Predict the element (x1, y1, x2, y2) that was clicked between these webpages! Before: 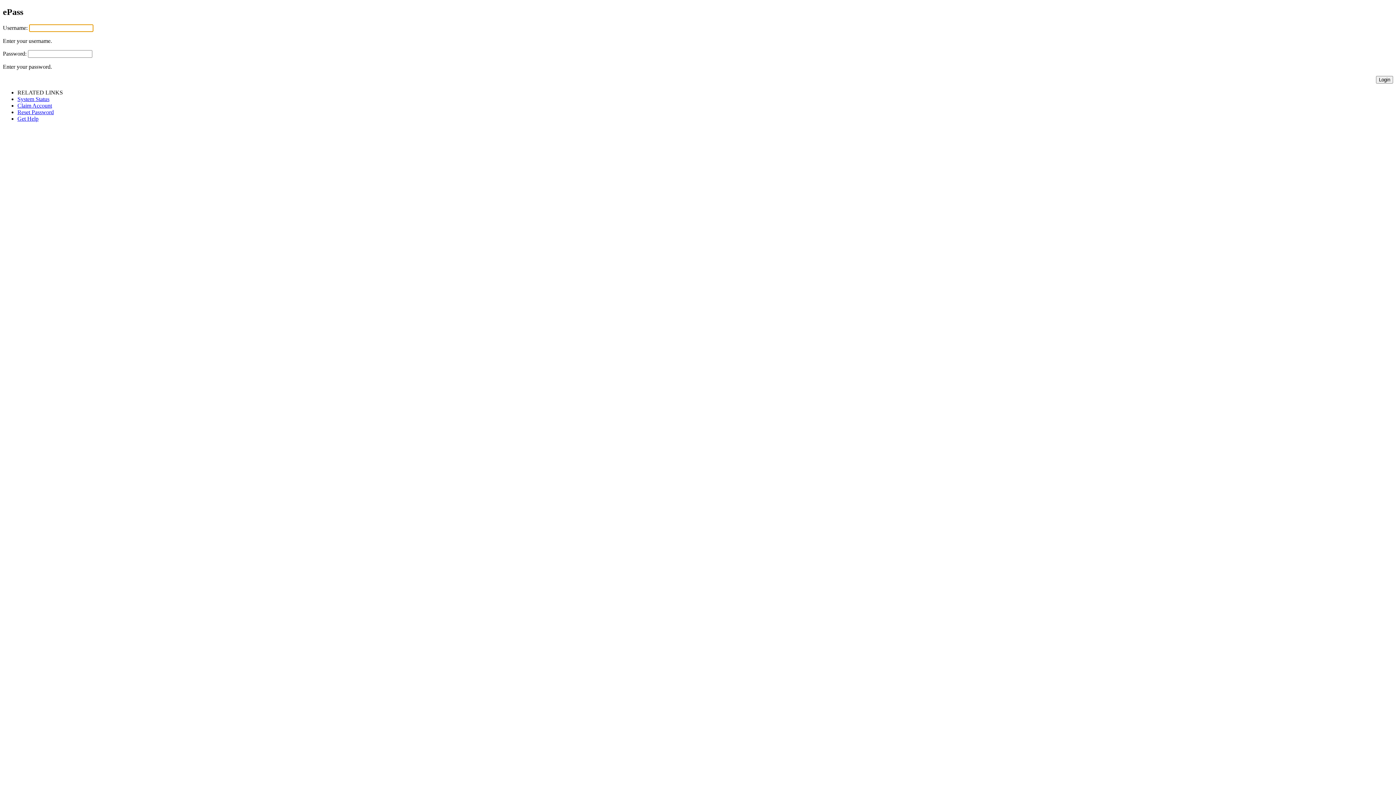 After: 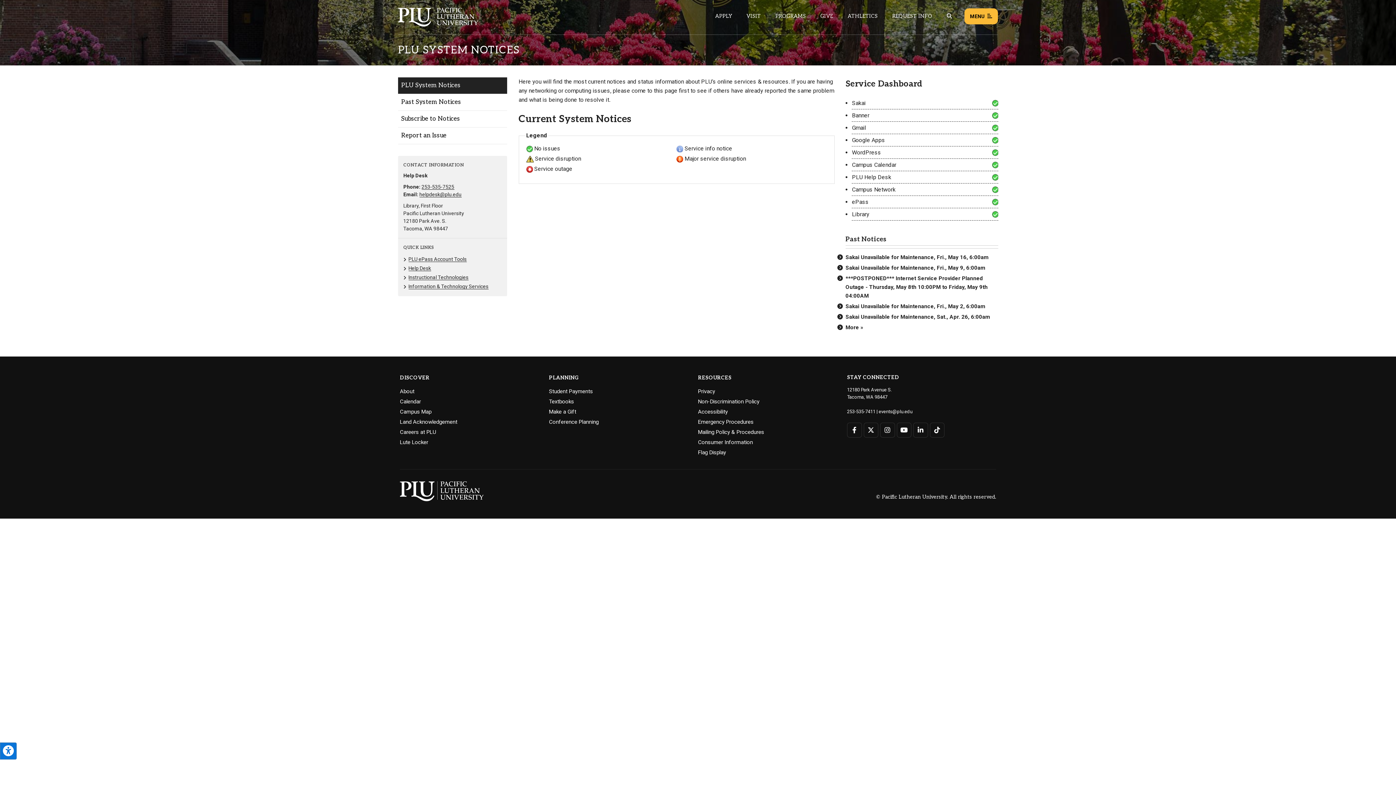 Action: label: System Status bbox: (17, 95, 49, 102)